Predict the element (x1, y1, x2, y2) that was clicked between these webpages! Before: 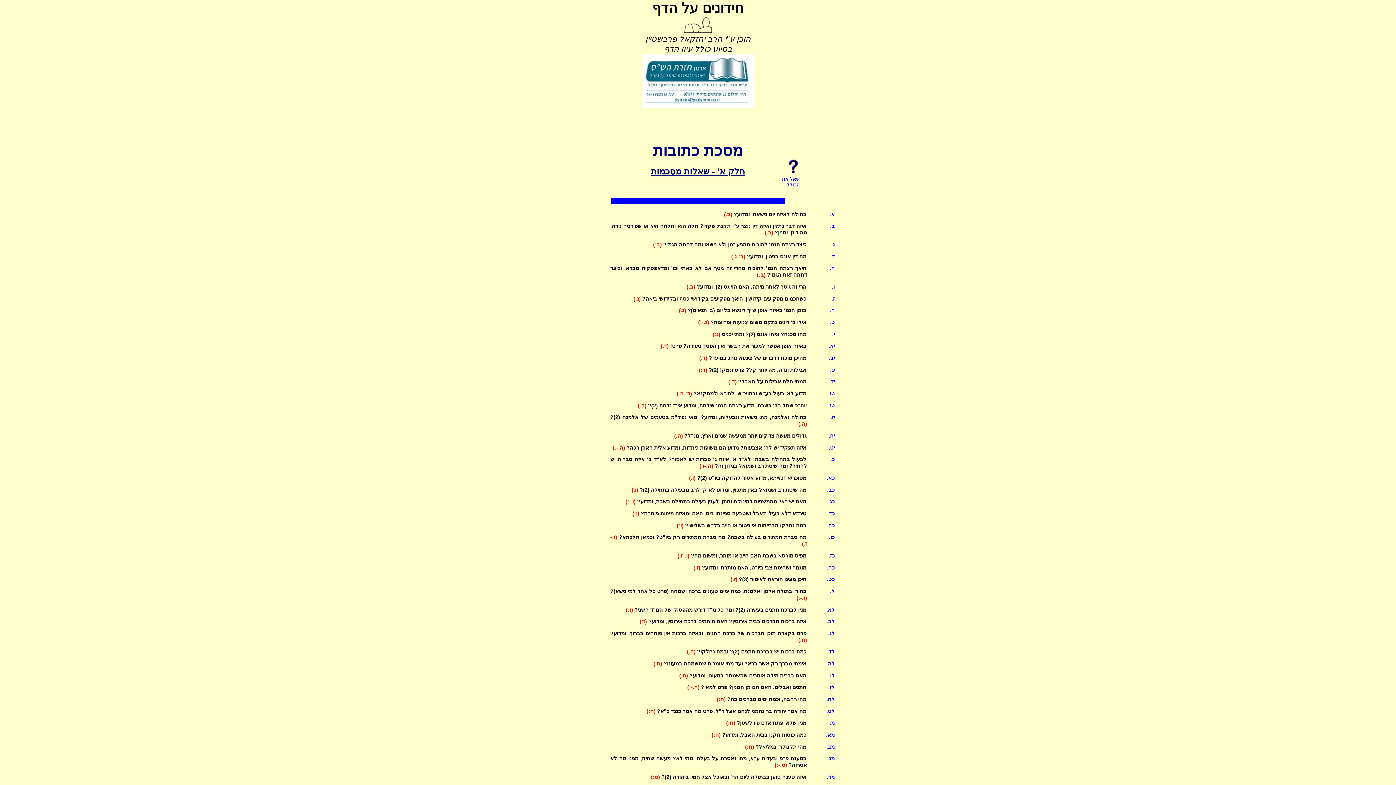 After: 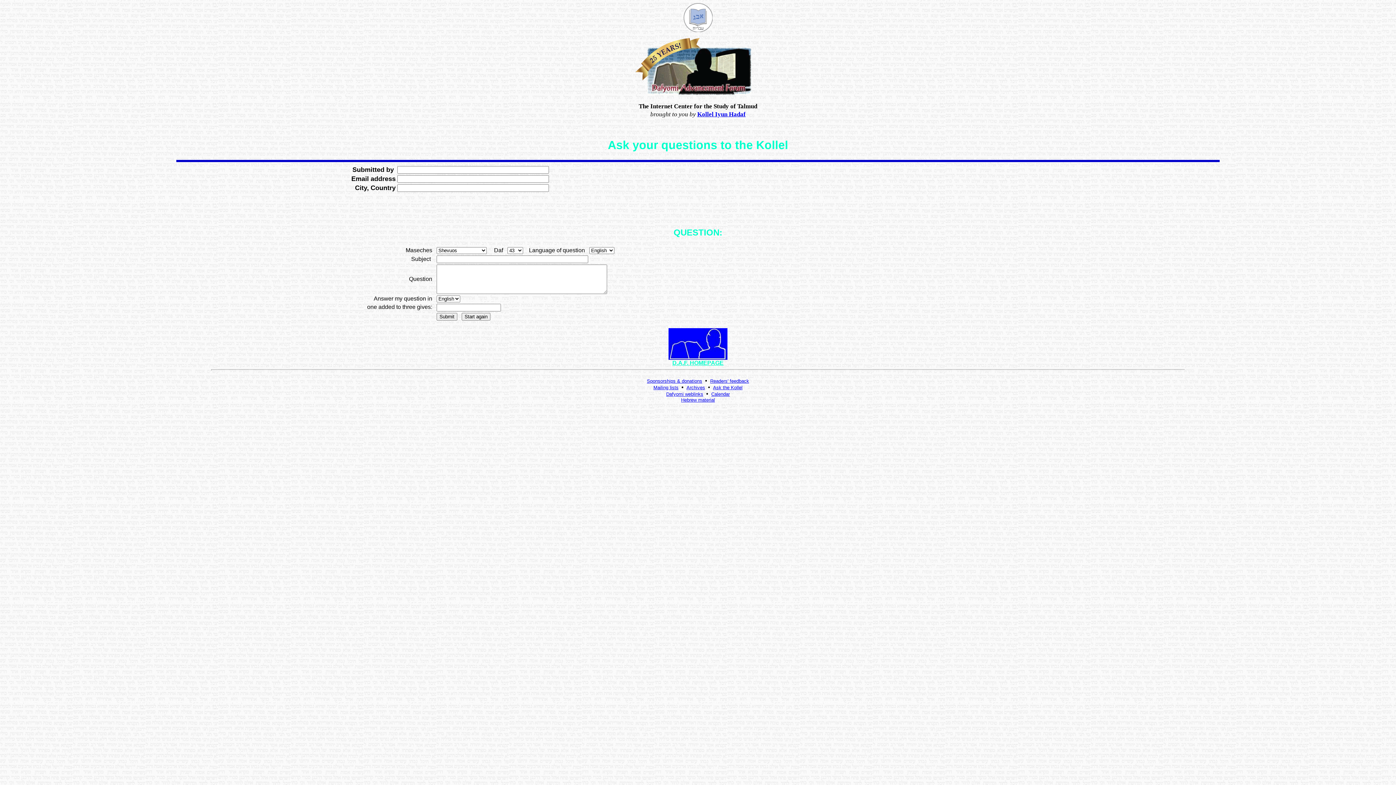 Action: bbox: (782, 170, 799, 187) label: 
שאל את
הכולל